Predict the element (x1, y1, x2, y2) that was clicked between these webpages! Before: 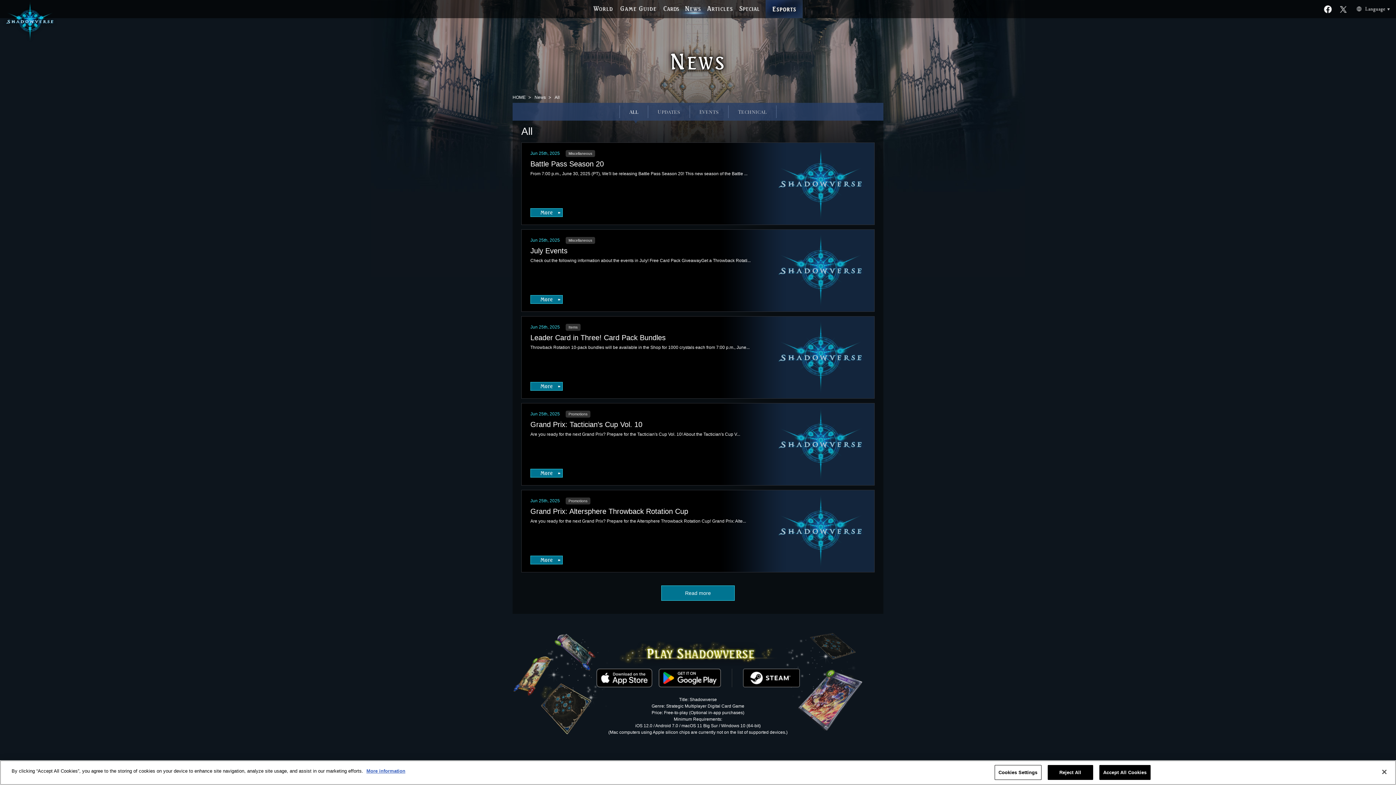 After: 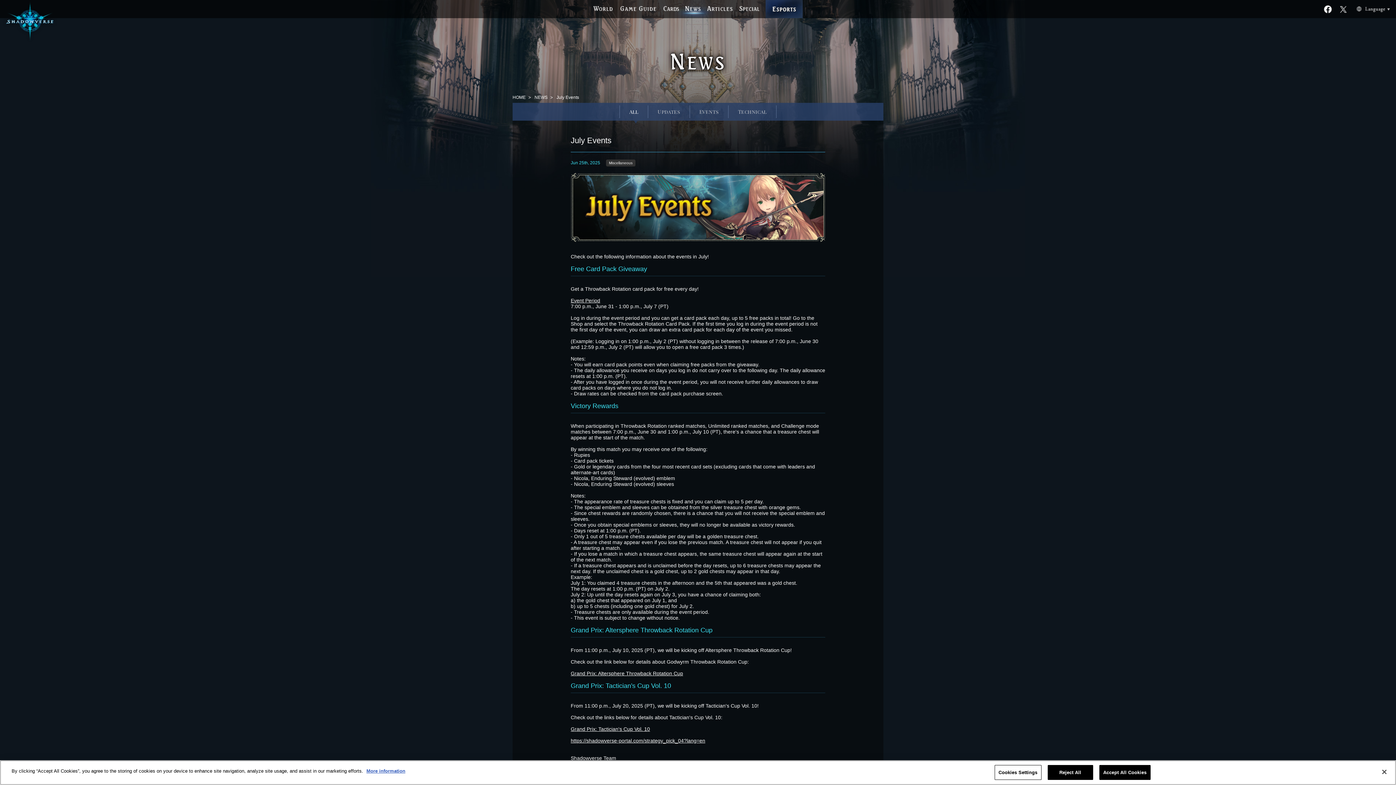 Action: bbox: (530, 299, 562, 305)